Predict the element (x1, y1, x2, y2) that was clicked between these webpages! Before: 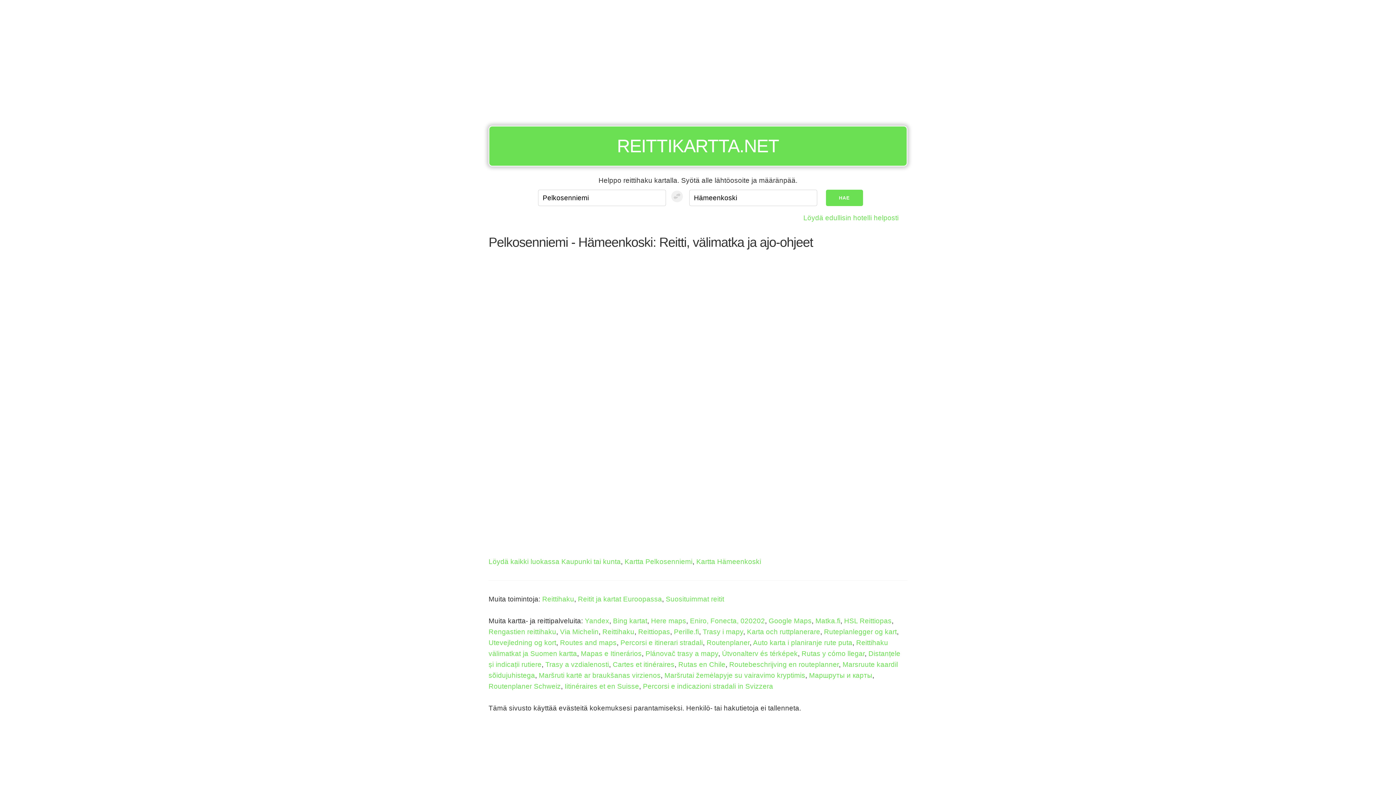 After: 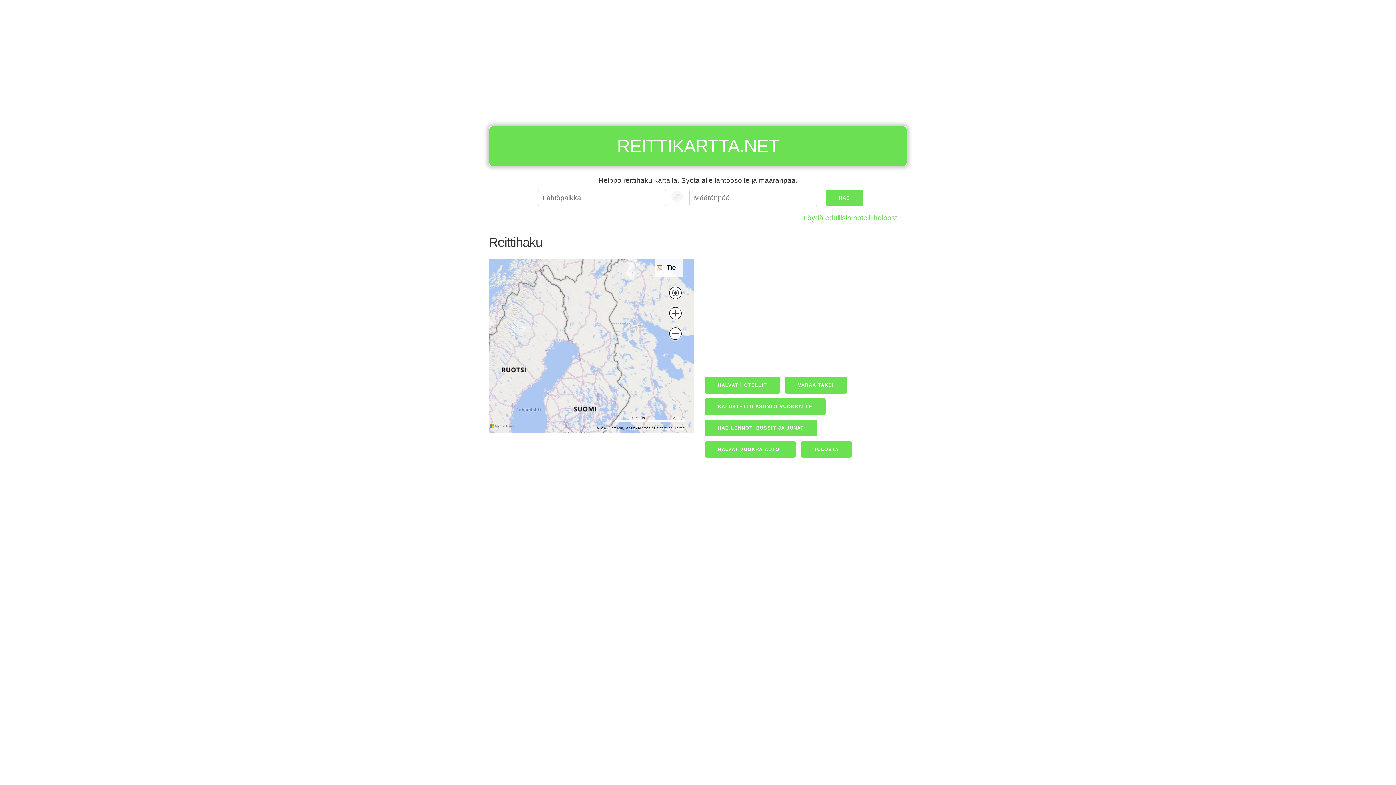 Action: bbox: (542, 595, 574, 603) label: Reittihaku